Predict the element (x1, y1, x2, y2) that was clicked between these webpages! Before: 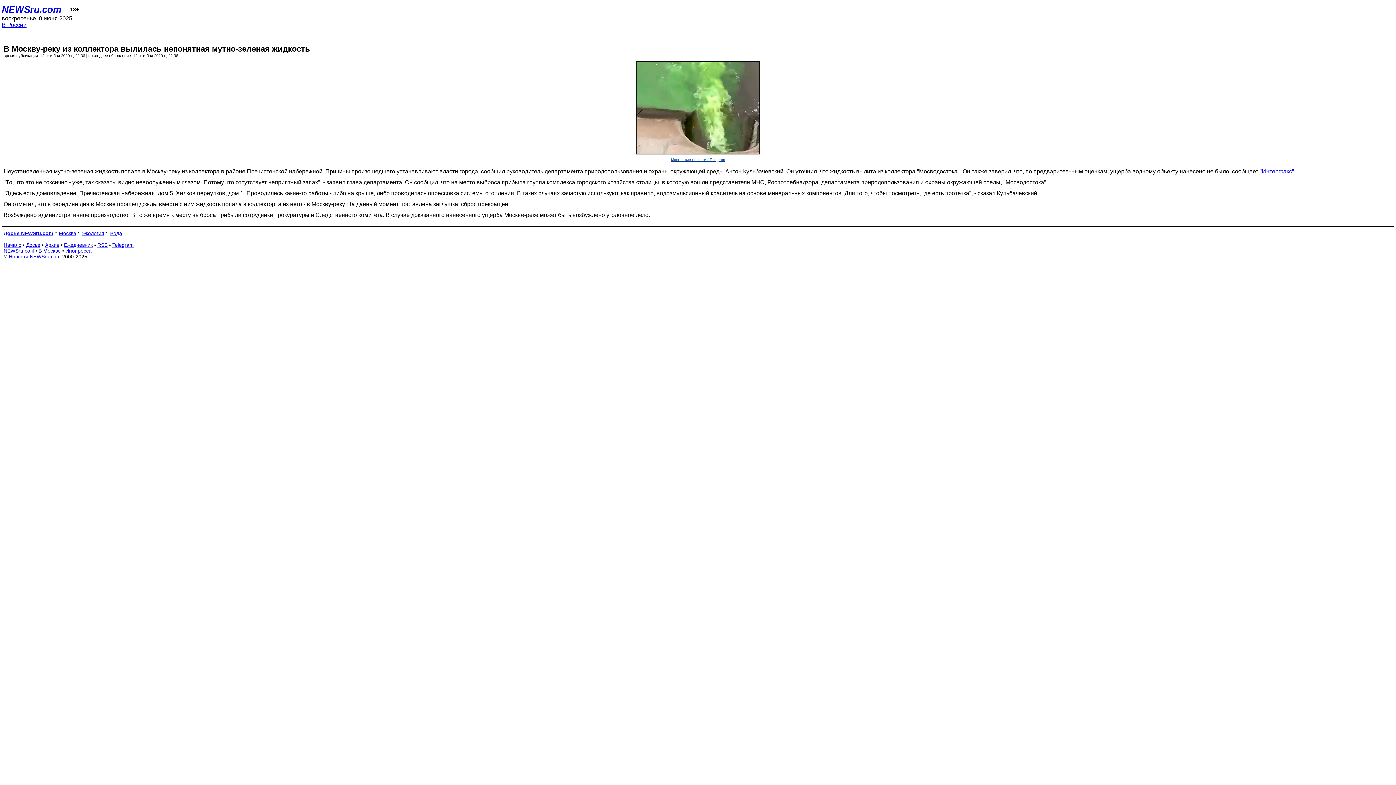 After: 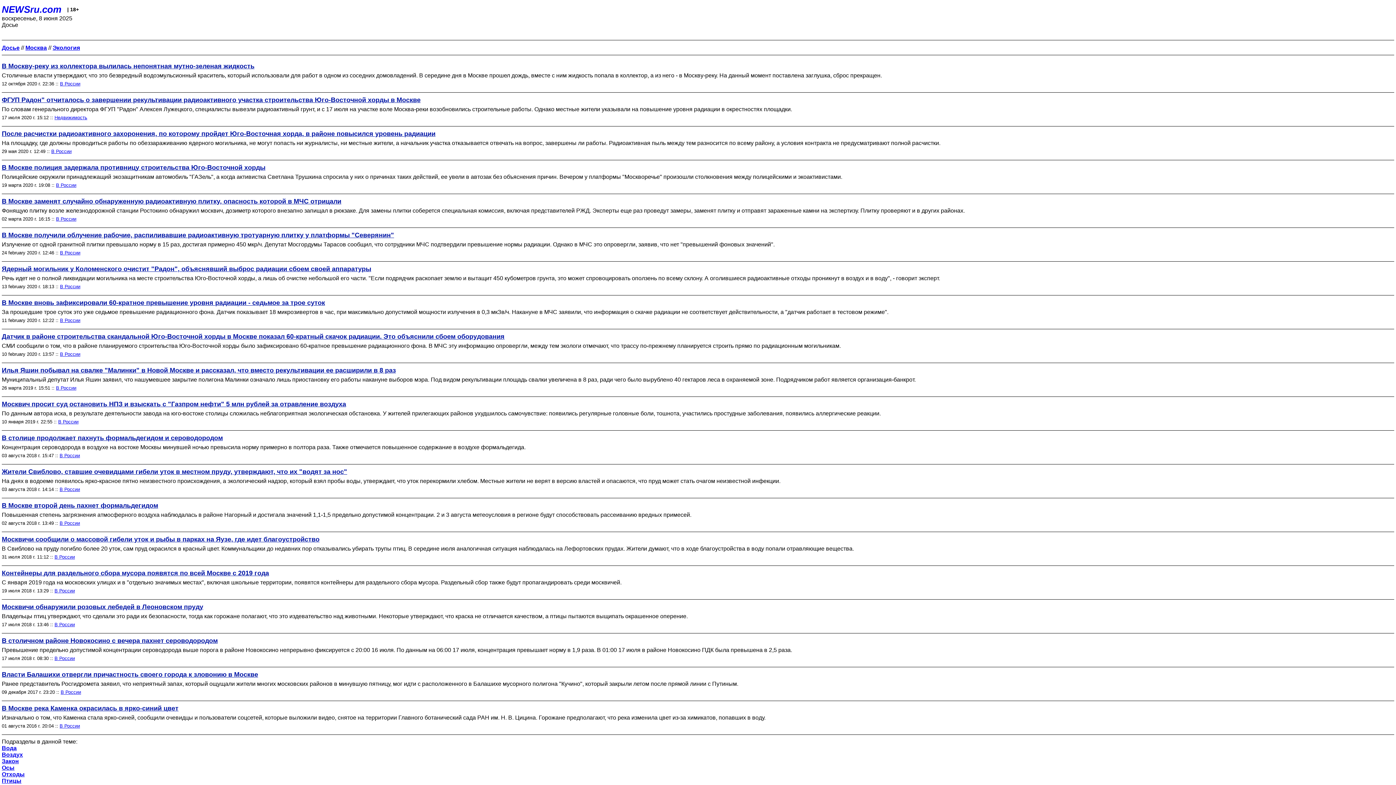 Action: label: Экология bbox: (82, 230, 104, 236)